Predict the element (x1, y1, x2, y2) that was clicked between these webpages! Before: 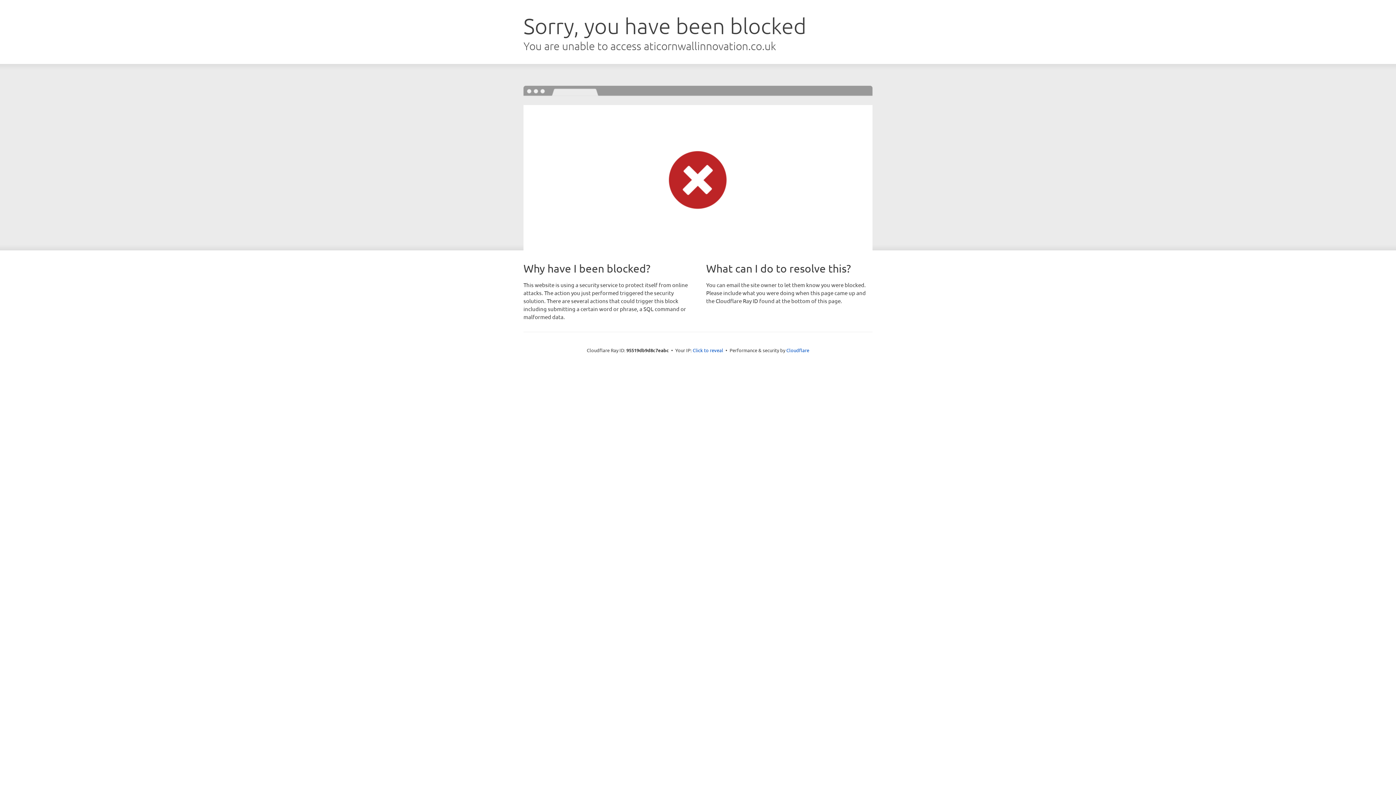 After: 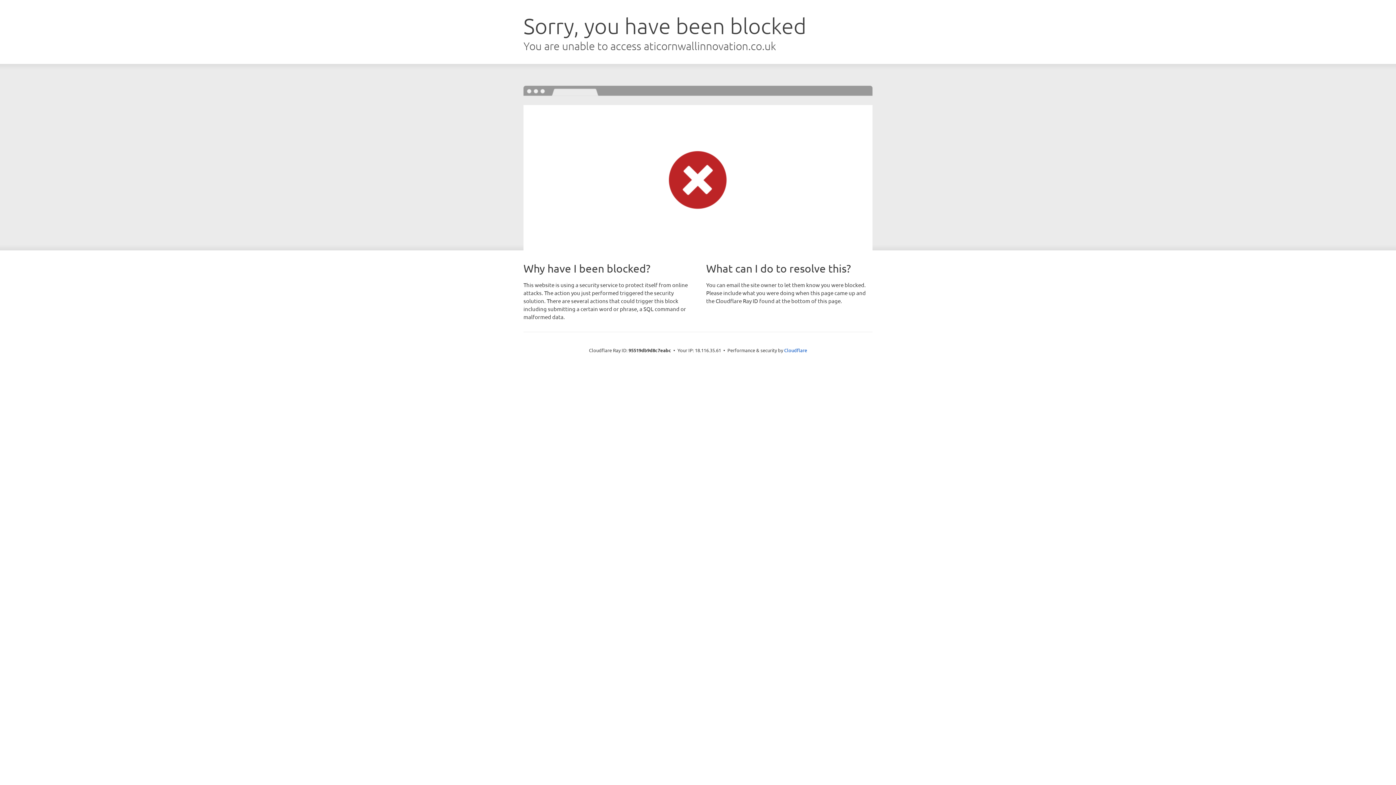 Action: bbox: (692, 346, 723, 353) label: Click to reveal